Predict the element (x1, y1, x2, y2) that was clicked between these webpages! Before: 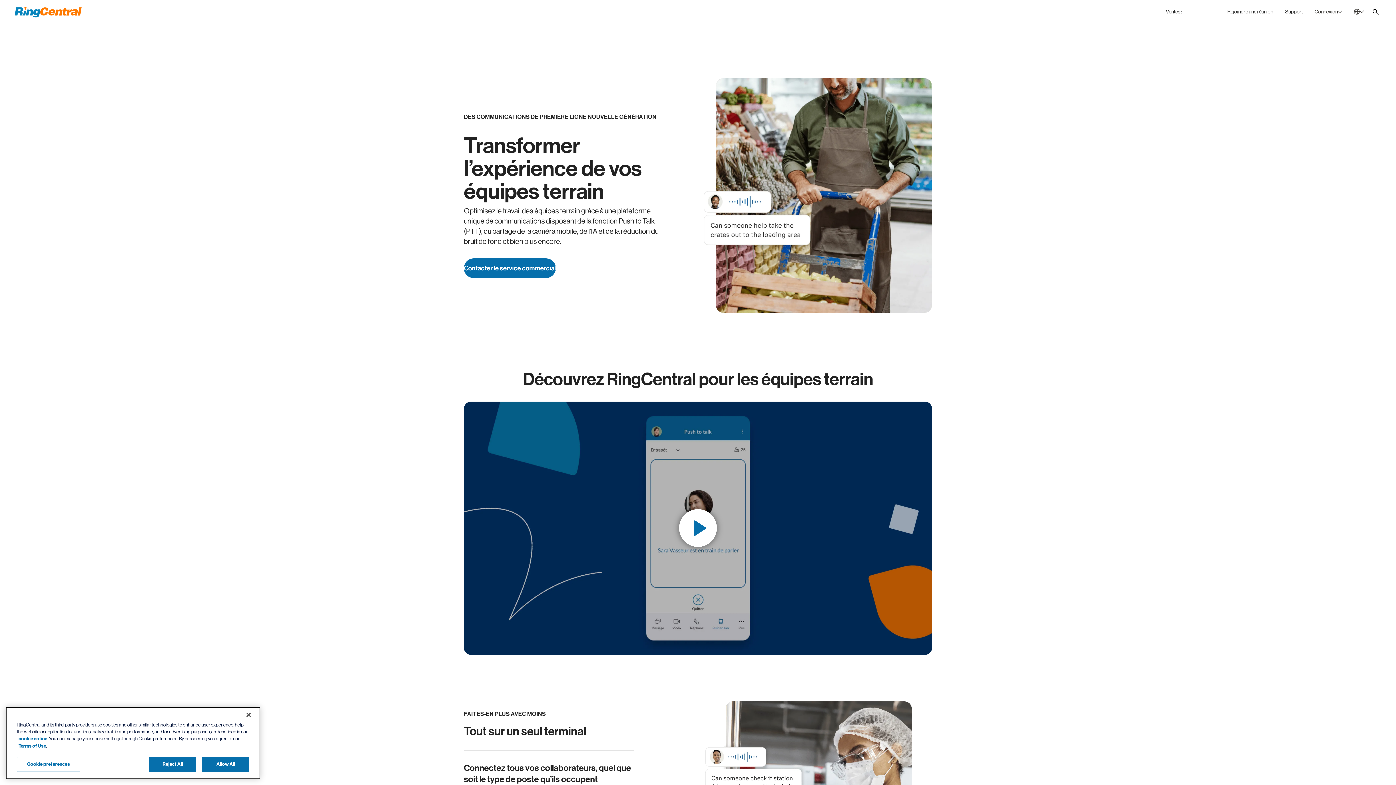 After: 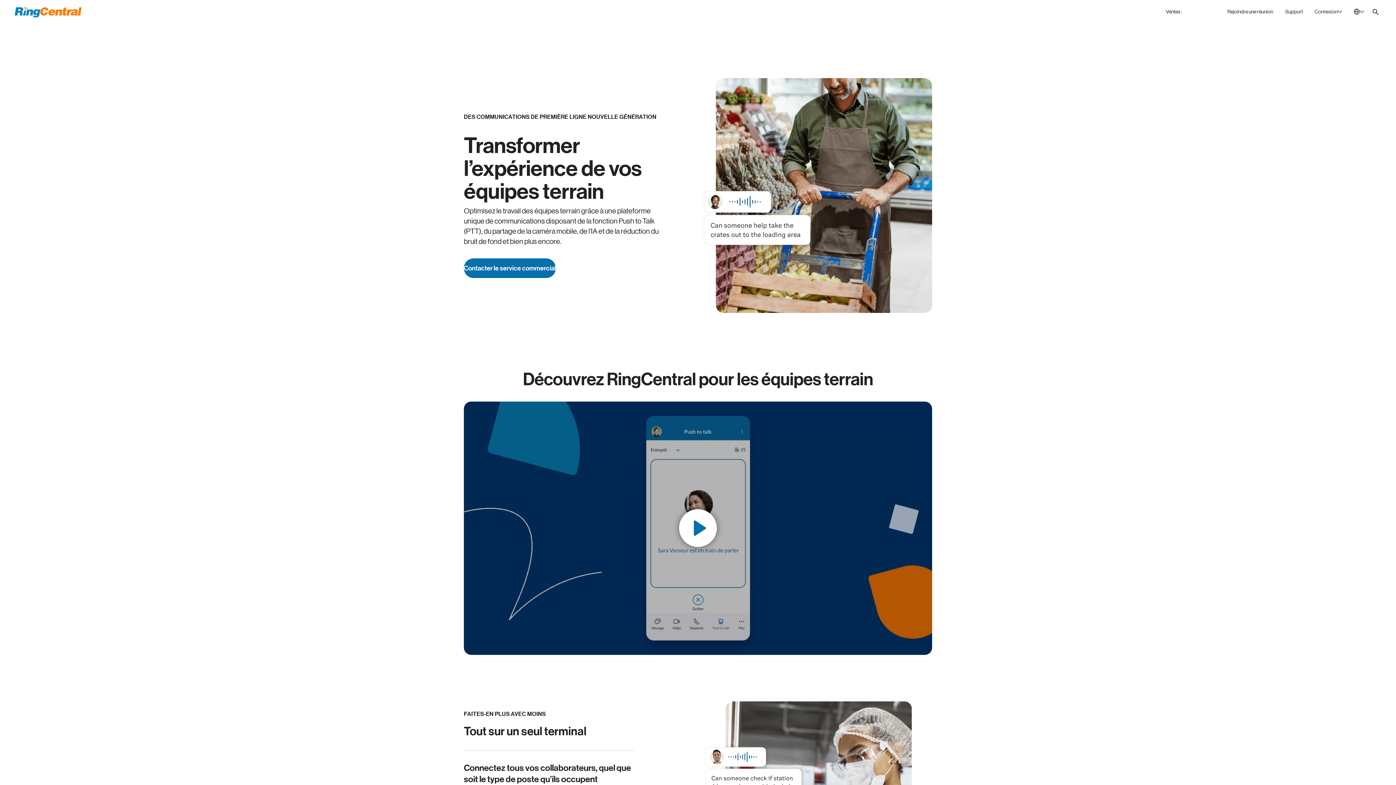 Action: label: Join a meeting bbox: (1227, 8, 1273, 14)